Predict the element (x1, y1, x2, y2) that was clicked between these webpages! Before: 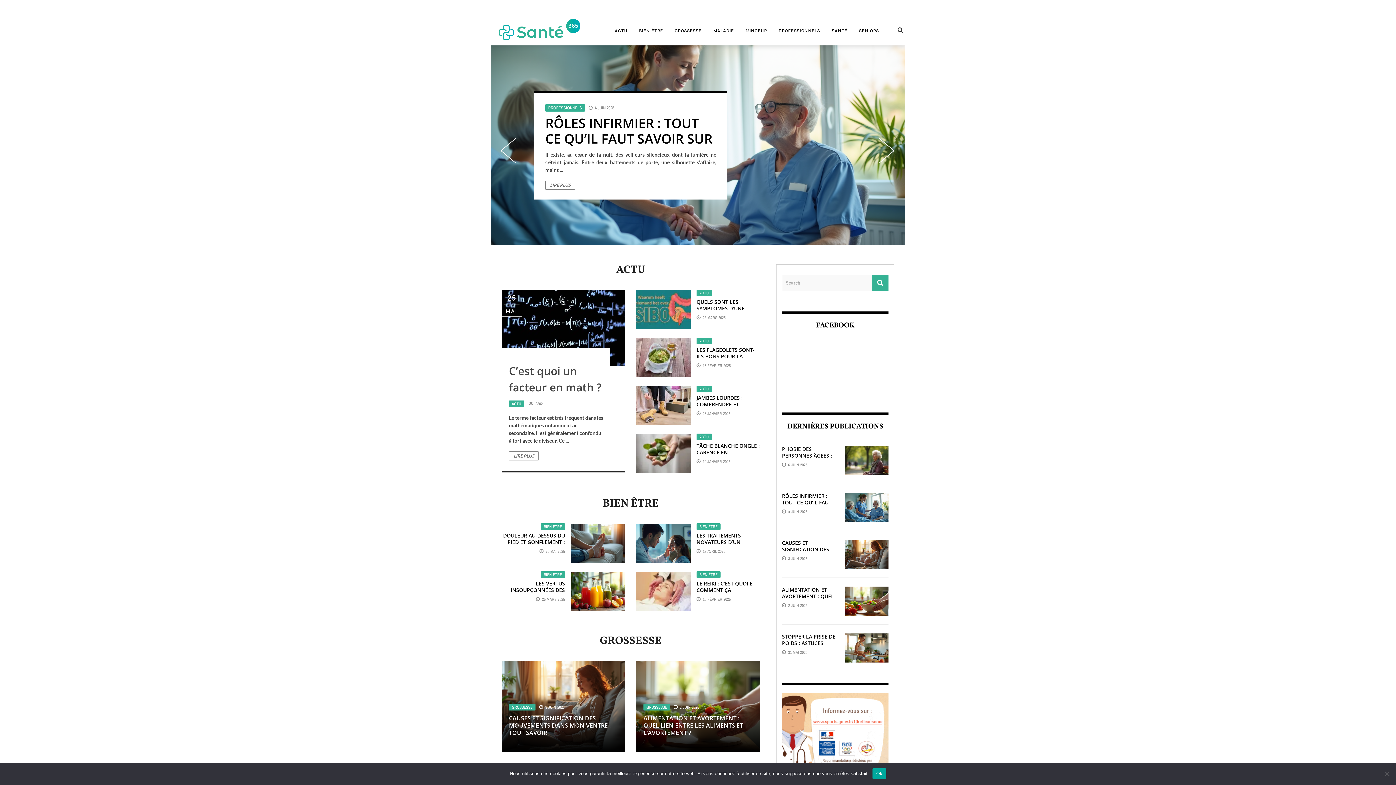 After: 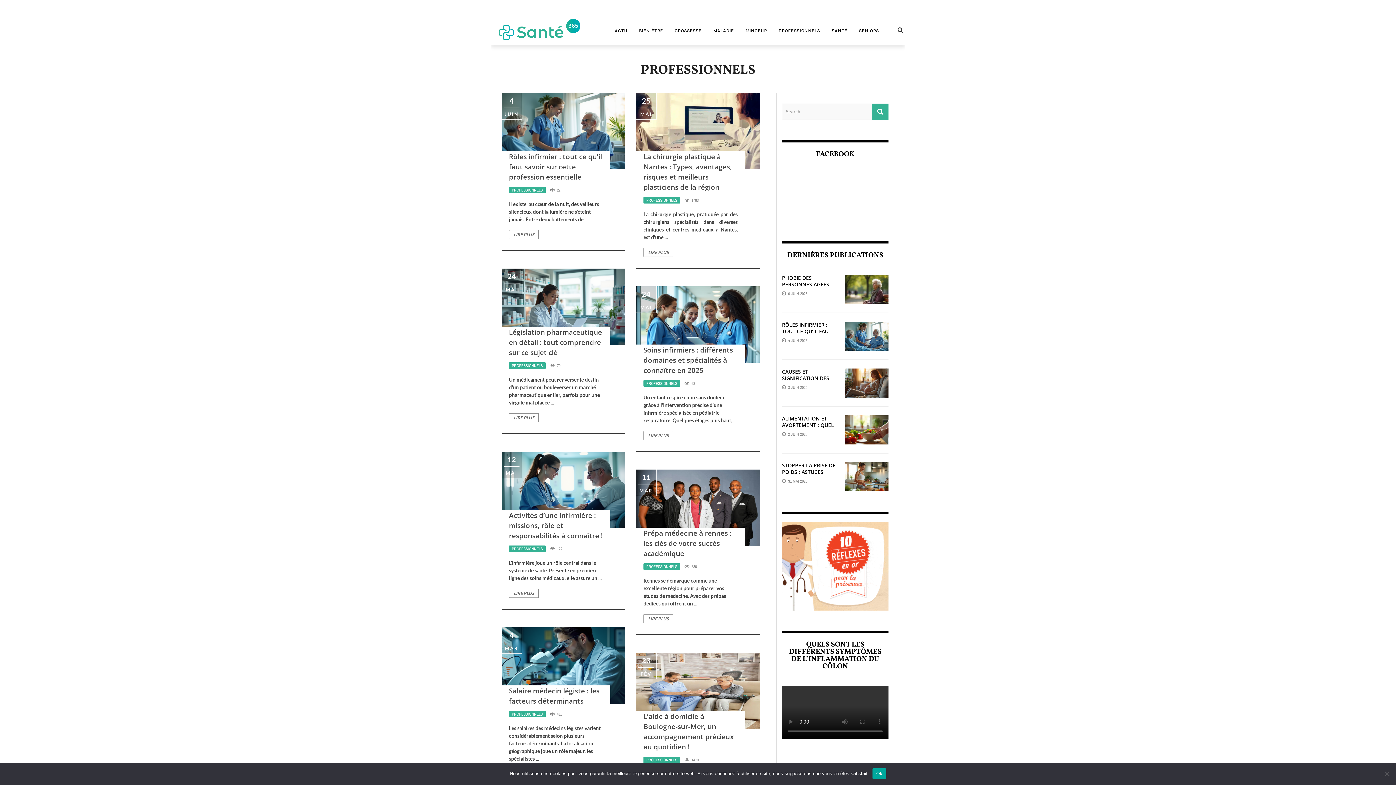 Action: bbox: (773, 28, 826, 33) label: PROFESSIONNELS